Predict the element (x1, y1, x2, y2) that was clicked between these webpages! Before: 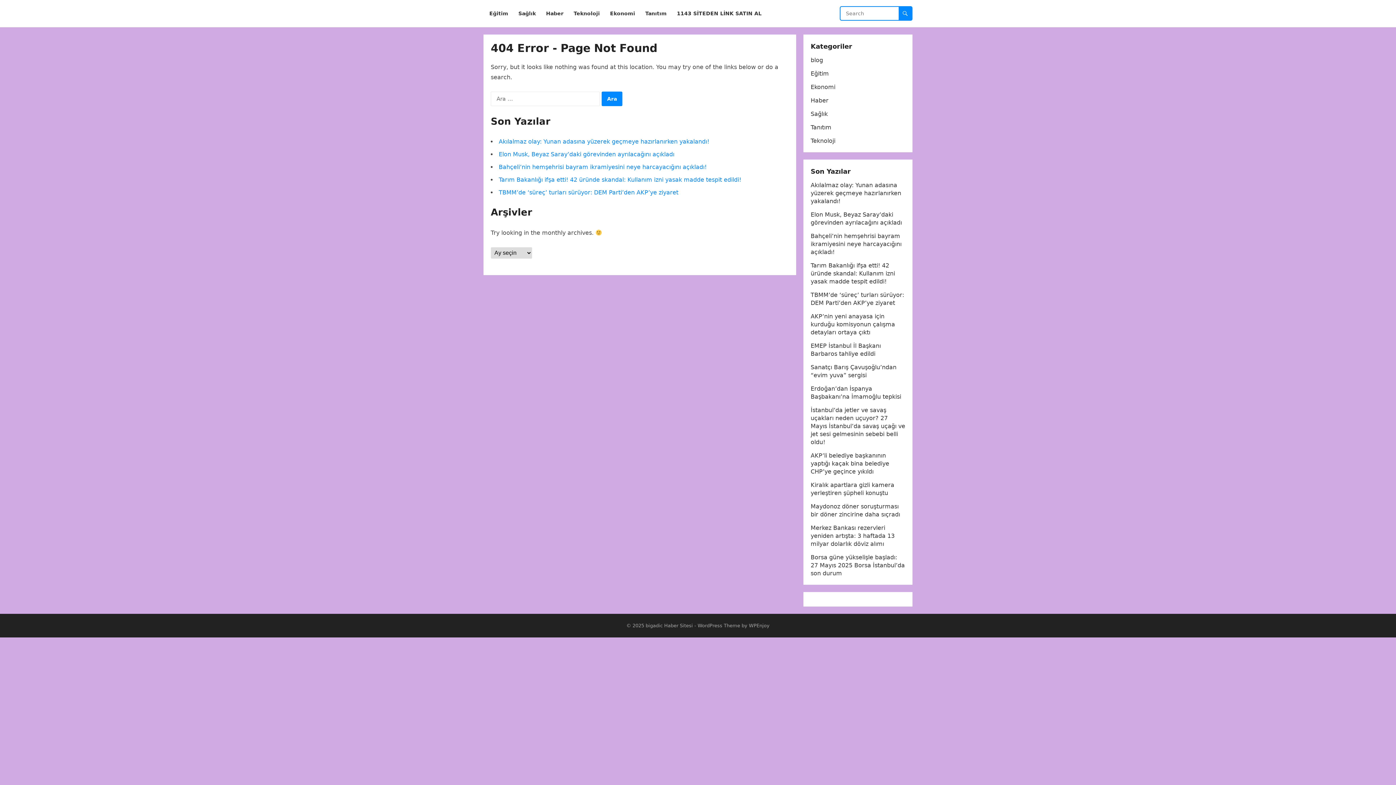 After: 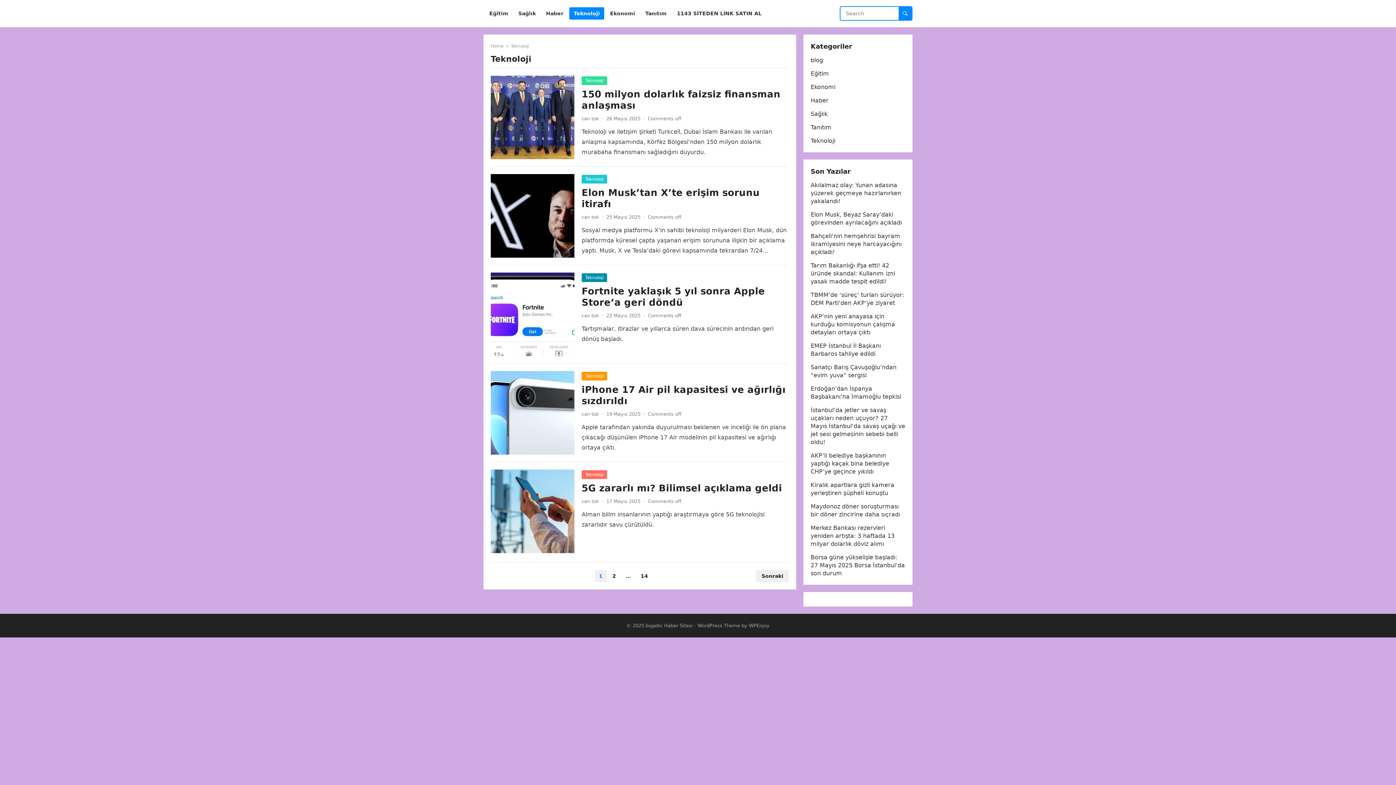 Action: bbox: (569, 0, 604, 27) label: Teknoloji